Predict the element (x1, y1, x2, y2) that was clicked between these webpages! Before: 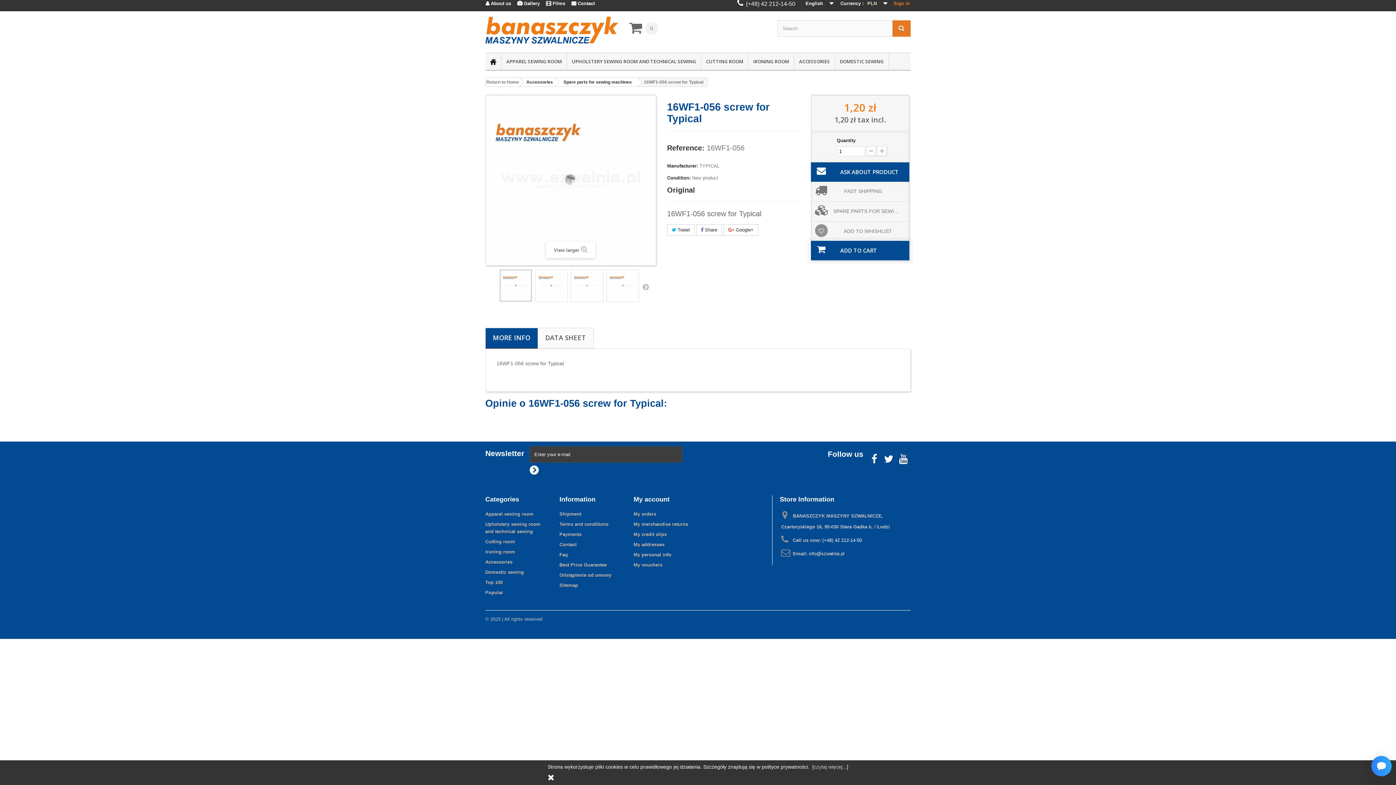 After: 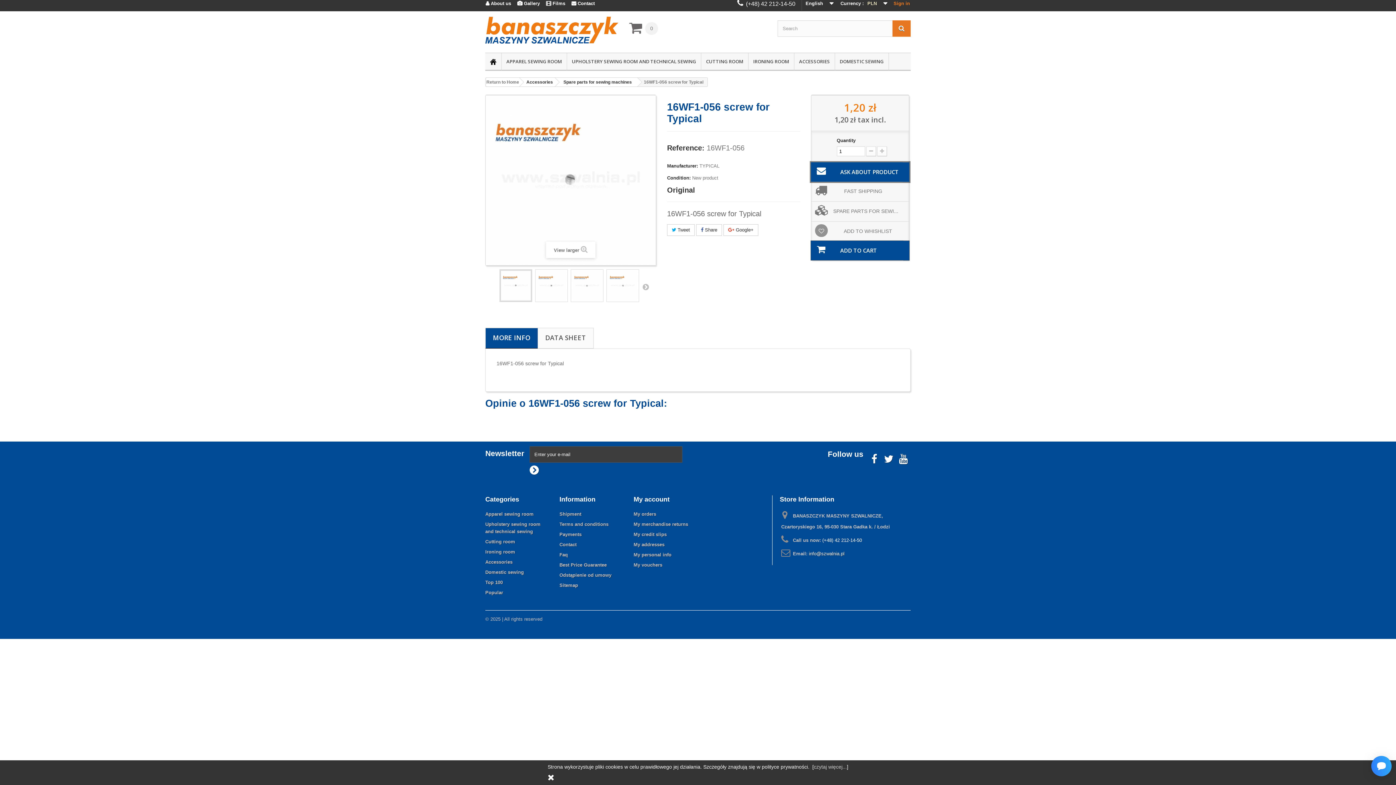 Action: bbox: (485, 327, 538, 348) label: MORE INFO